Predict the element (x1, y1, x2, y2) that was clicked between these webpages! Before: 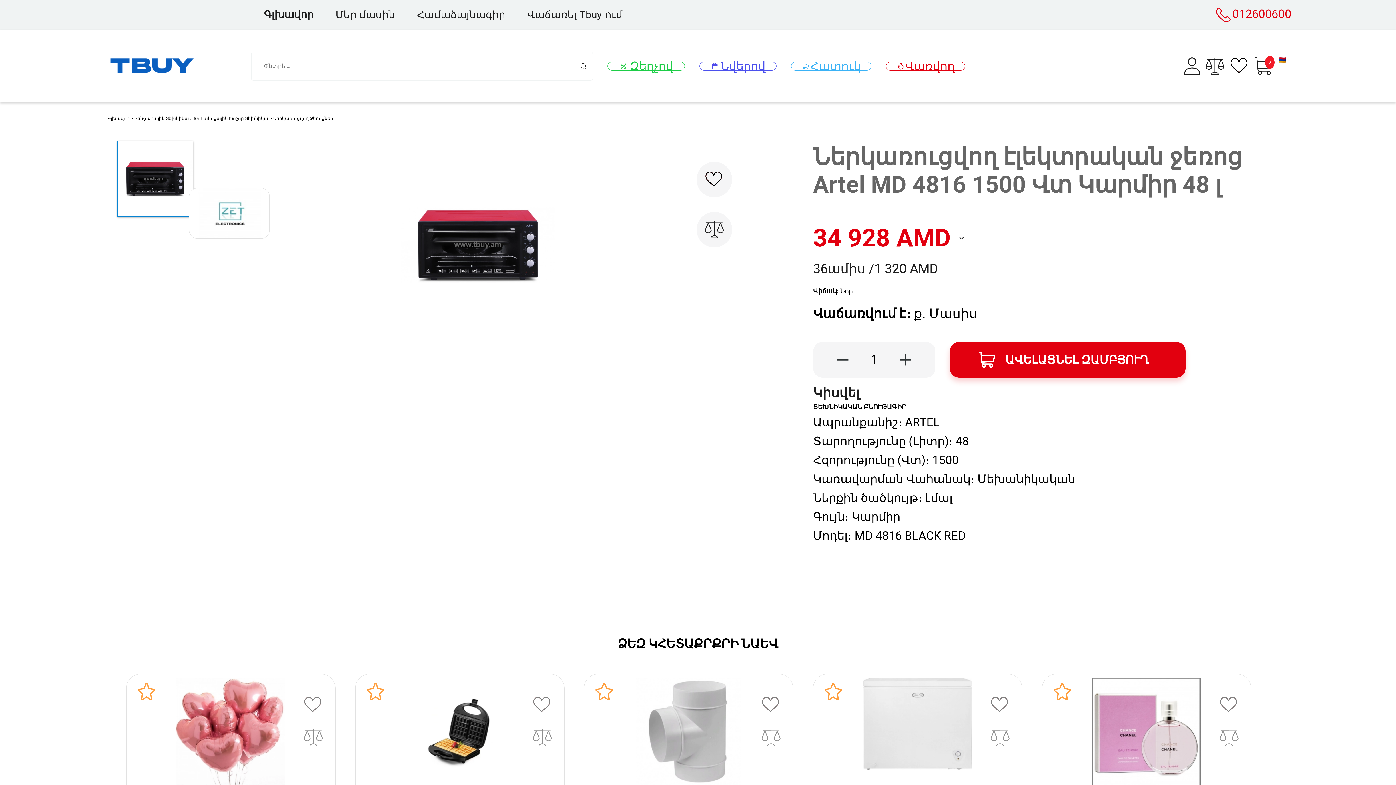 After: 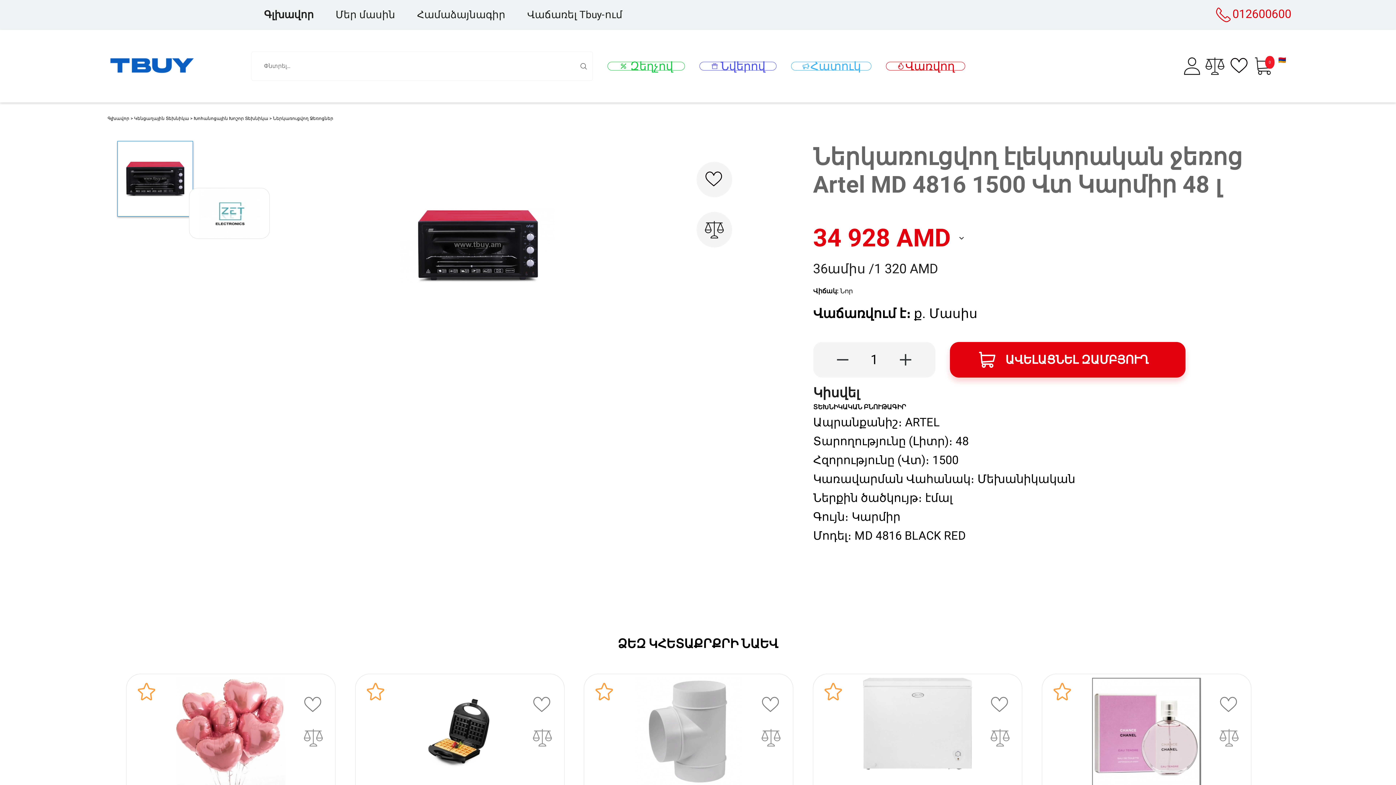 Action: bbox: (117, 141, 193, 216)